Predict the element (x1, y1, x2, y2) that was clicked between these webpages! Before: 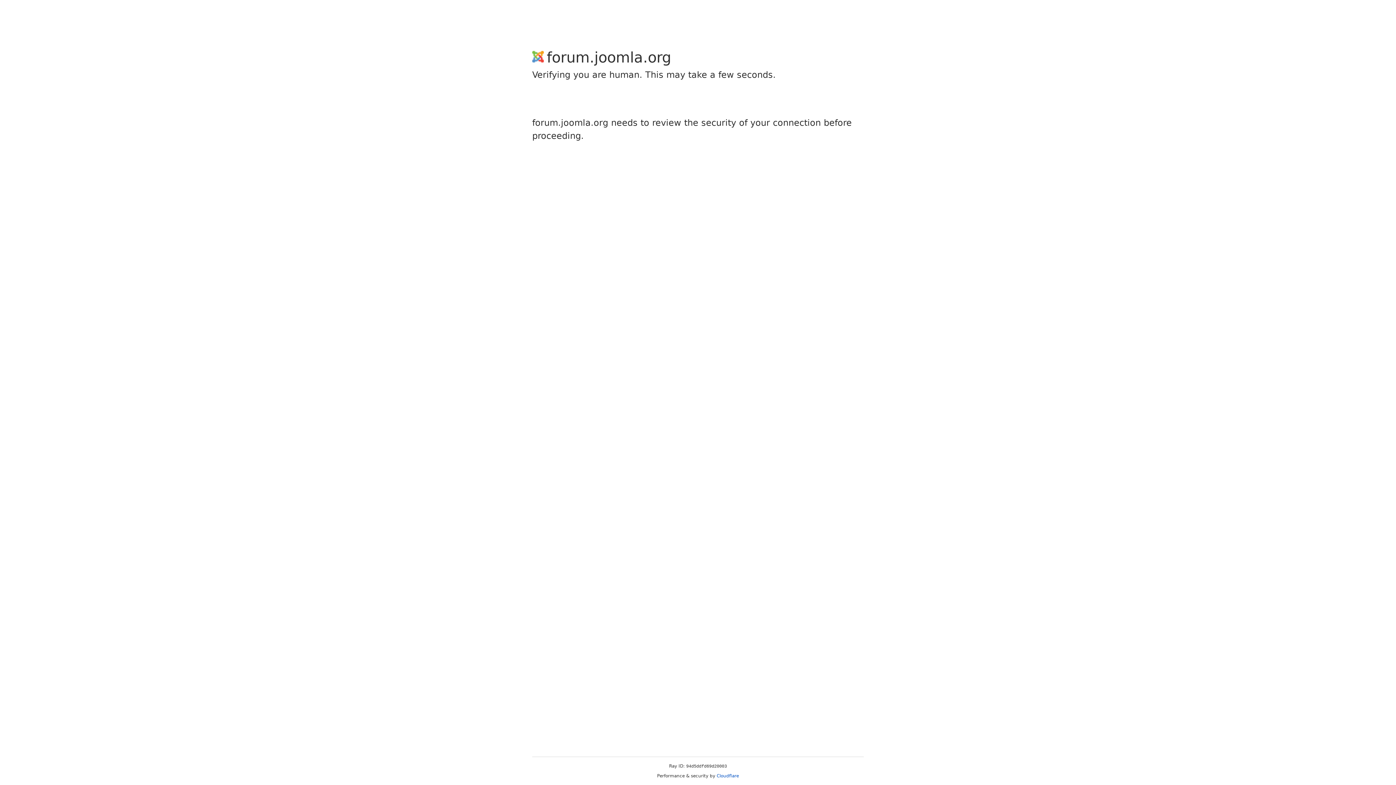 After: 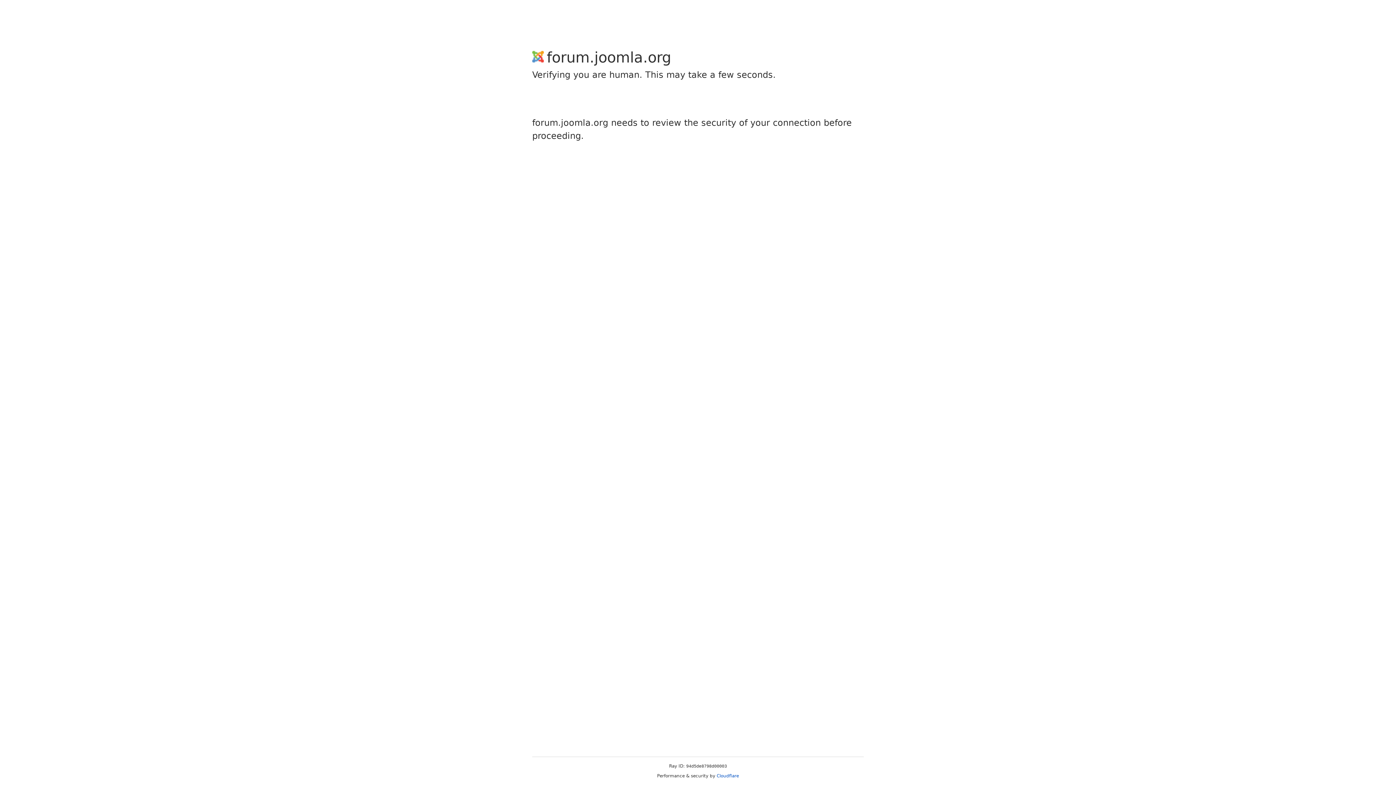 Action: bbox: (716, 773, 739, 778) label: Cloudflare